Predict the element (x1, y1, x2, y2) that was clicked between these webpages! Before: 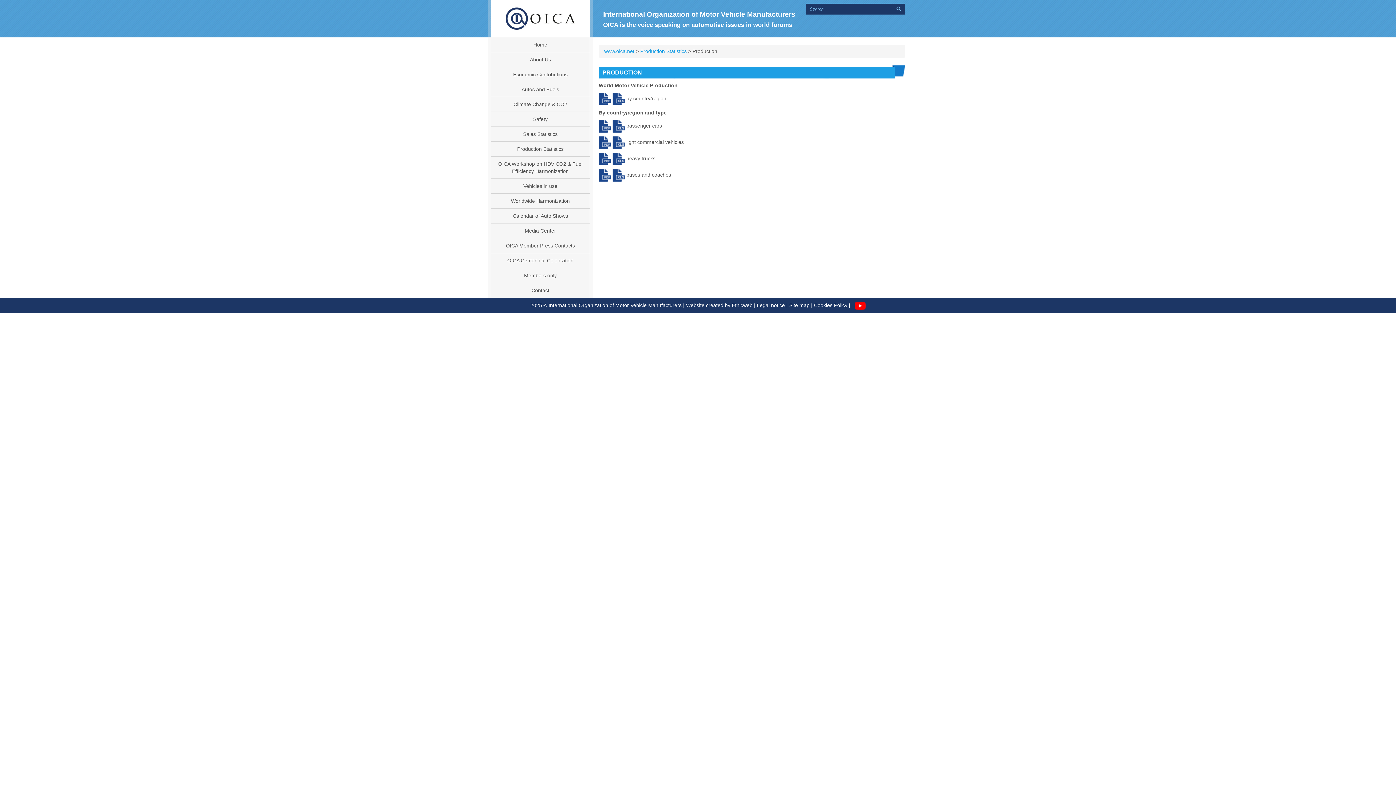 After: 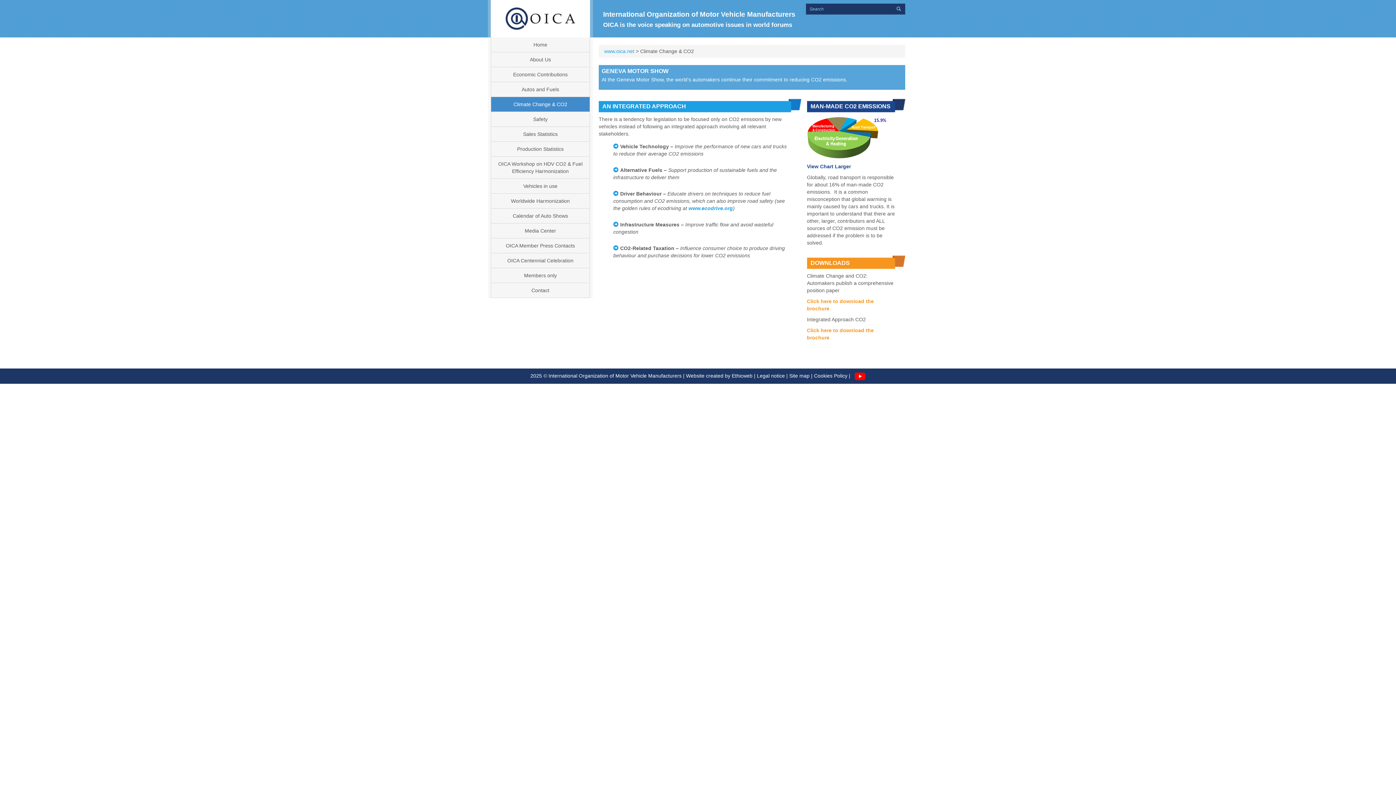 Action: label: Climate Change & CO2 bbox: (491, 97, 589, 111)